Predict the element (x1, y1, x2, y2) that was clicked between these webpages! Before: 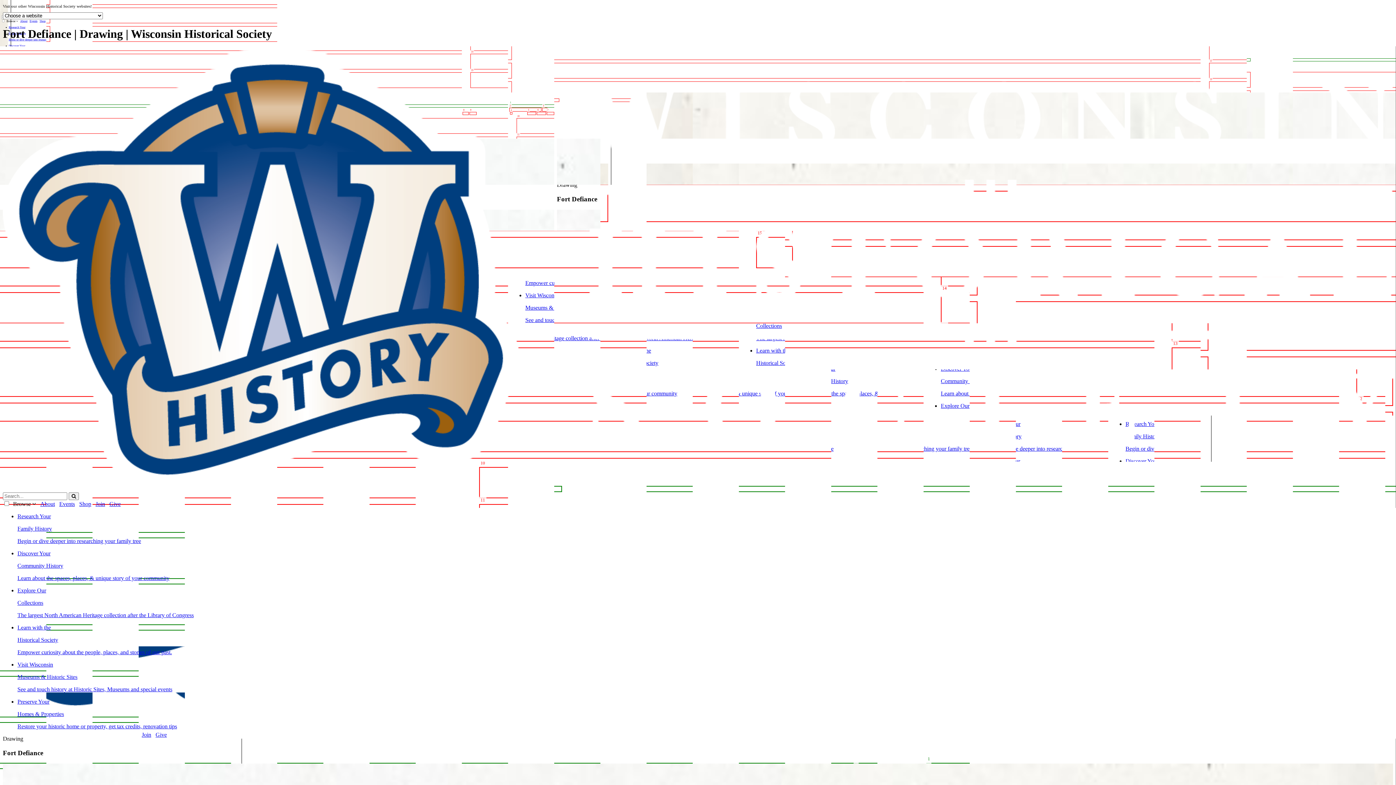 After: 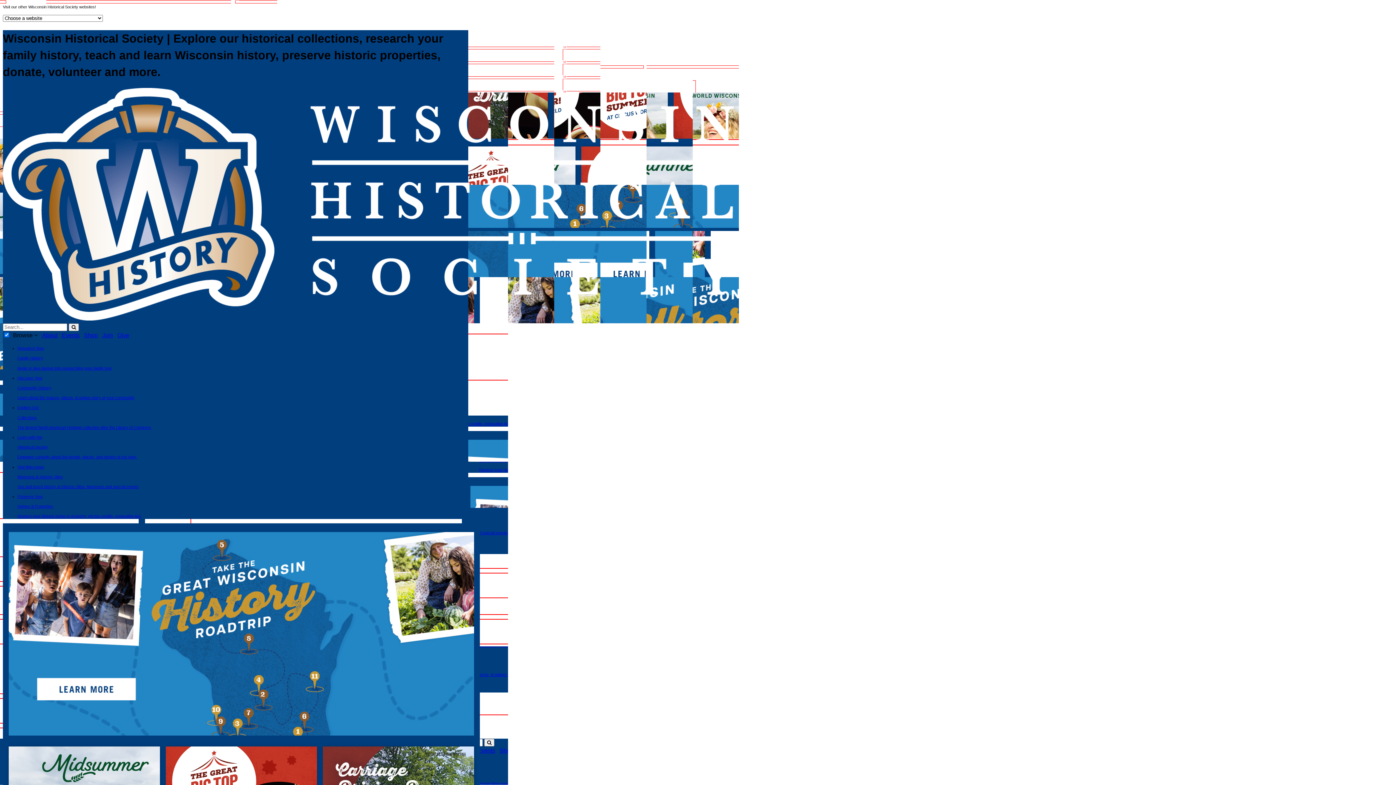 Action: bbox: (2, 486, 1393, 492)